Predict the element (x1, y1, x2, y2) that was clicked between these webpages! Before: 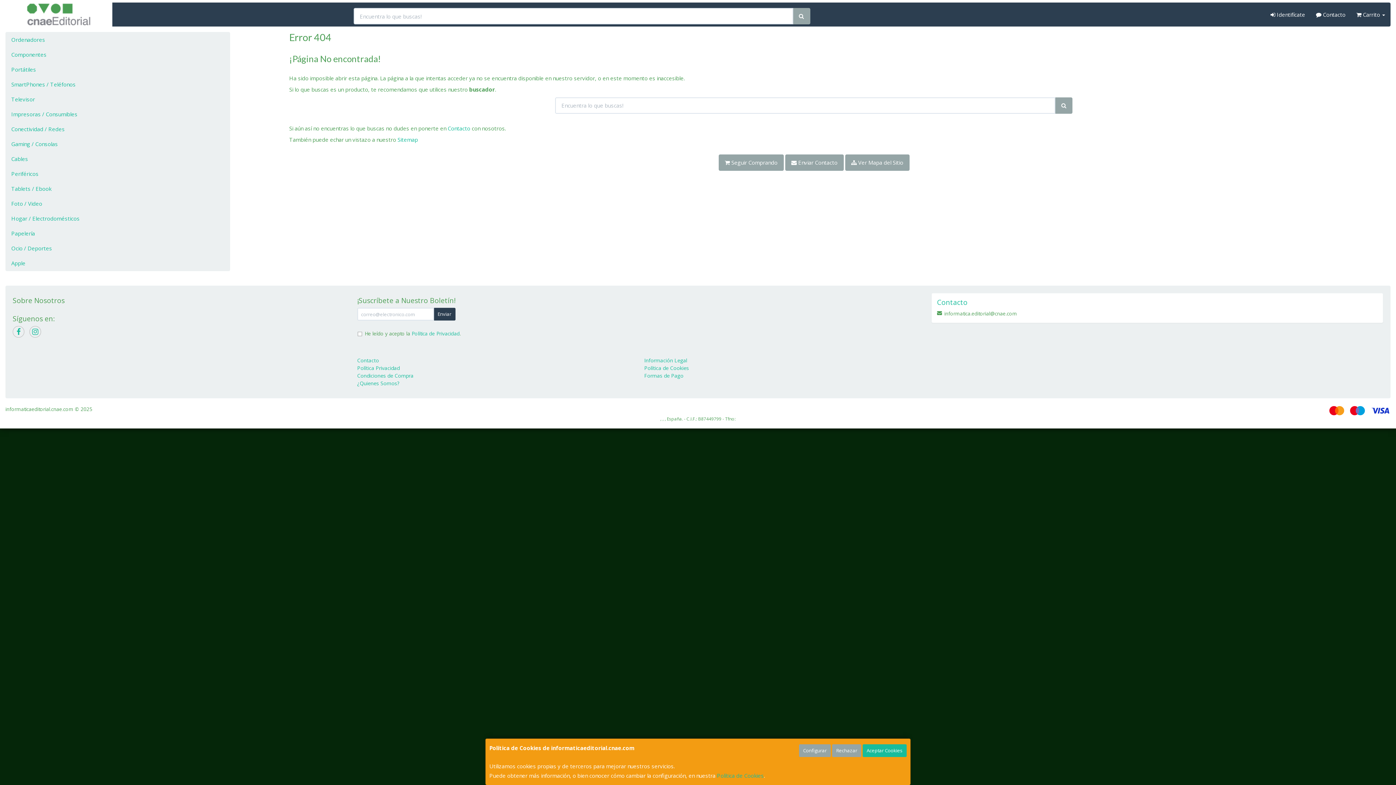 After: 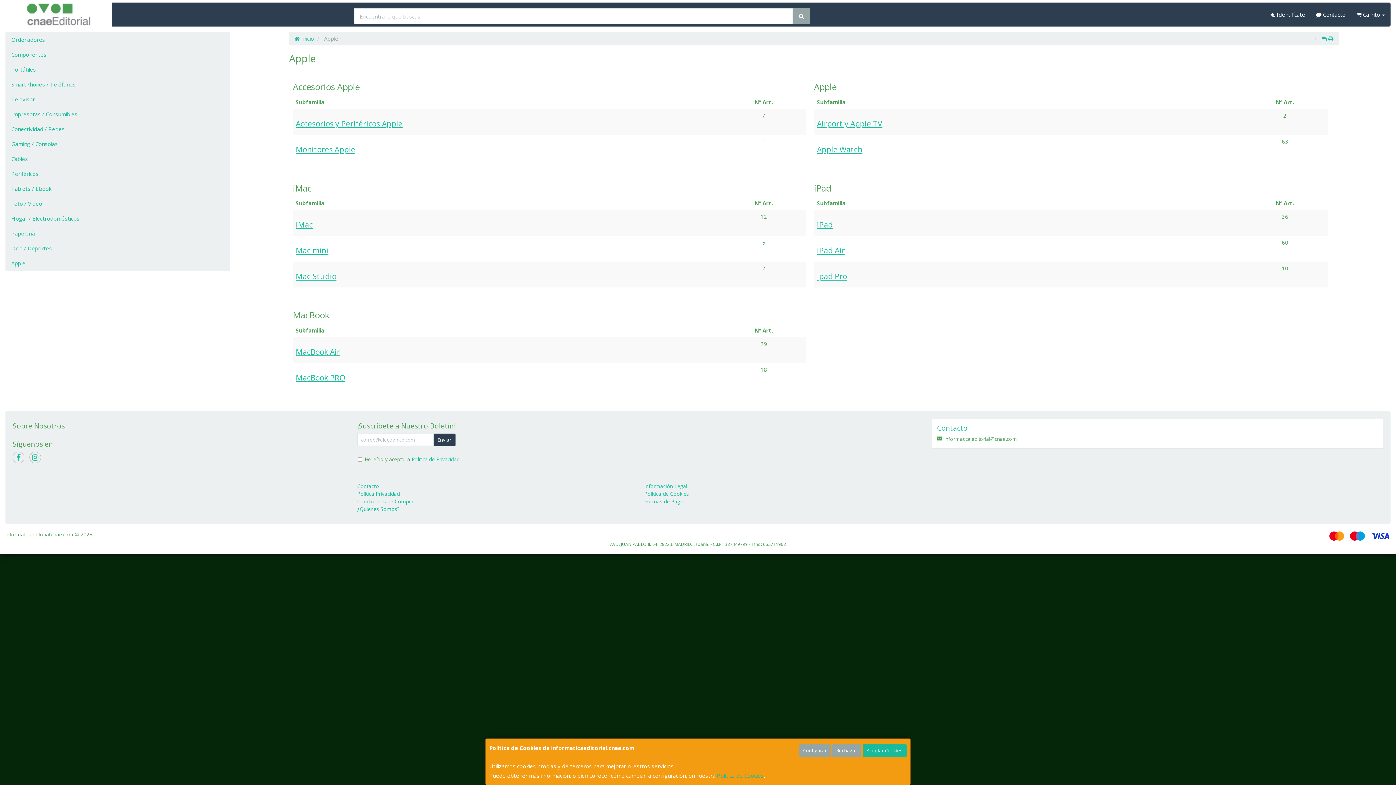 Action: label: Apple bbox: (5, 256, 229, 270)